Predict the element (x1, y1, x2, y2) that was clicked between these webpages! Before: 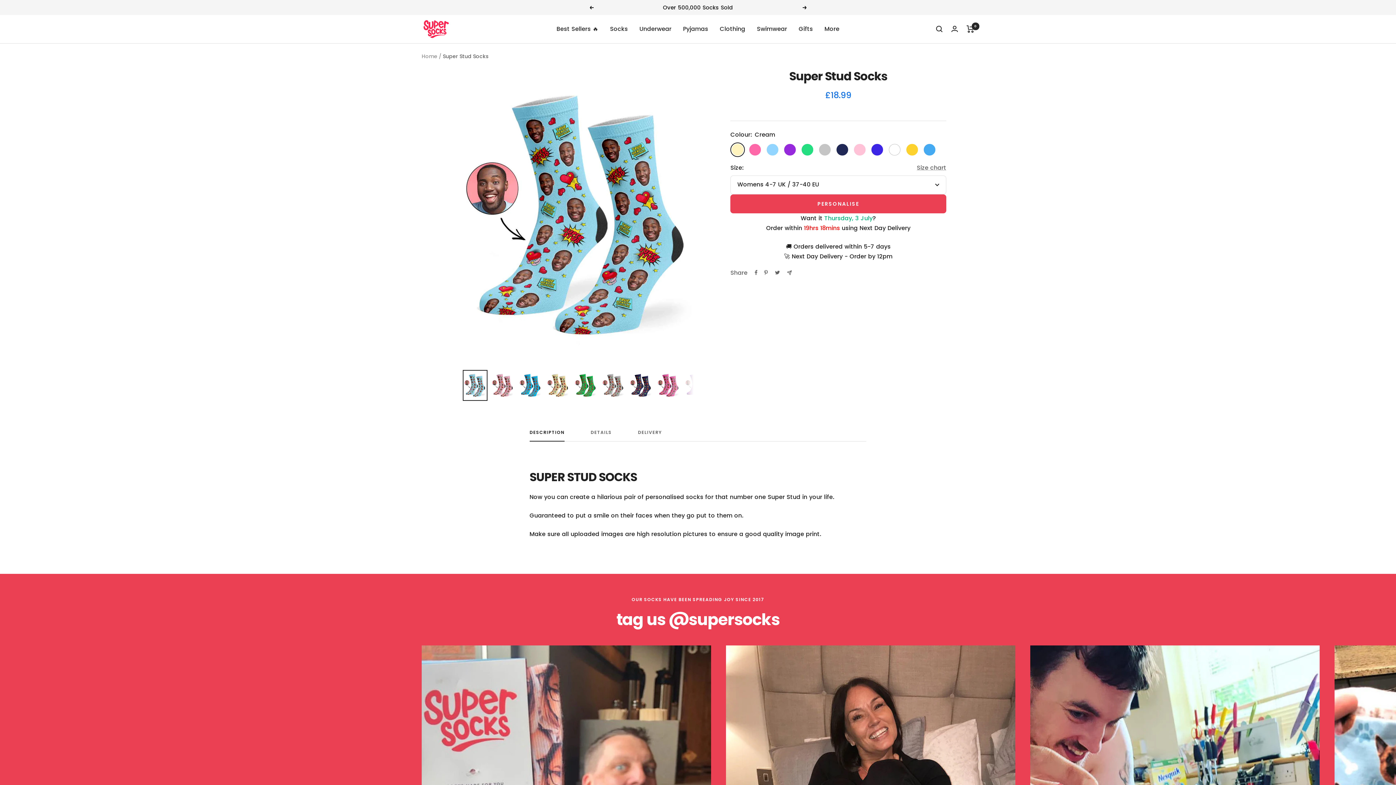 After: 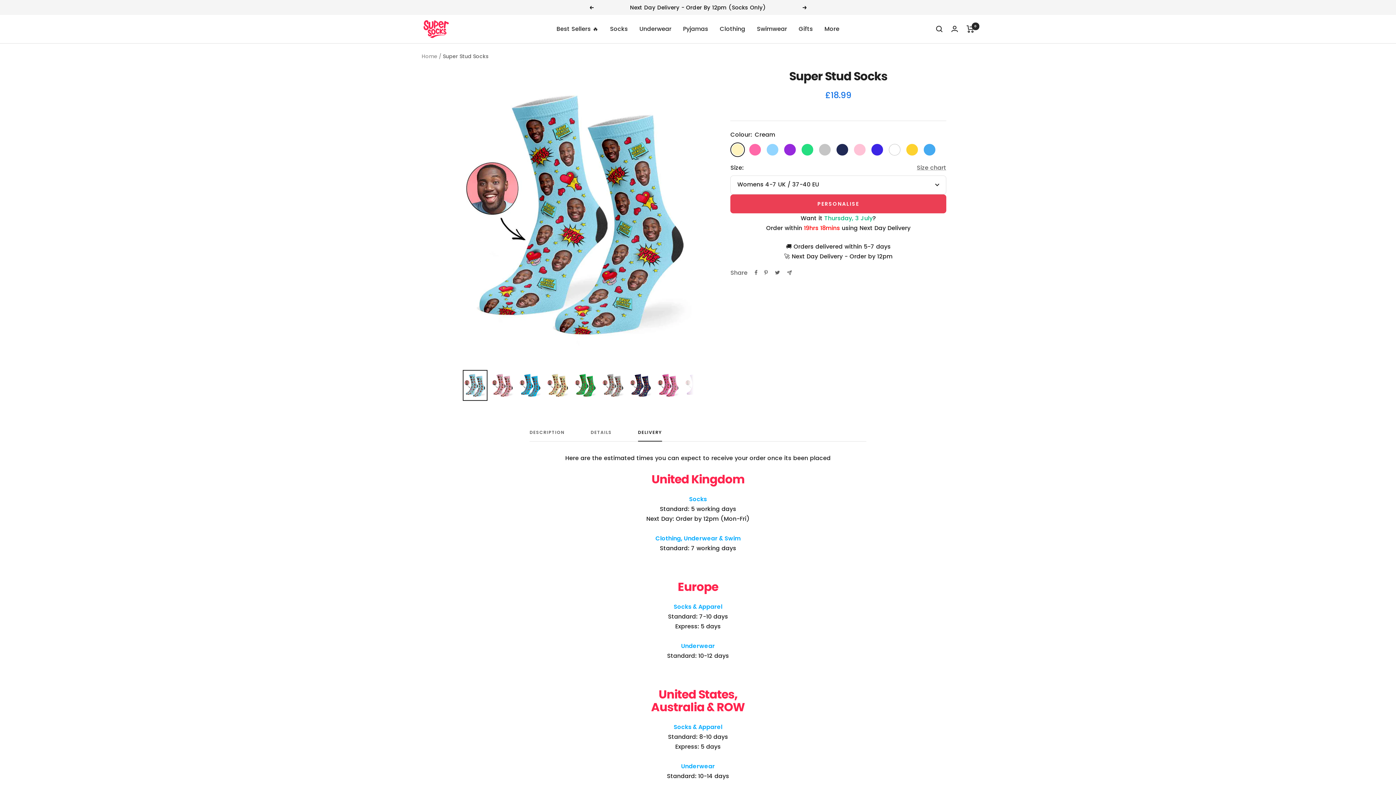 Action: label: DELIVERY bbox: (638, 430, 662, 441)